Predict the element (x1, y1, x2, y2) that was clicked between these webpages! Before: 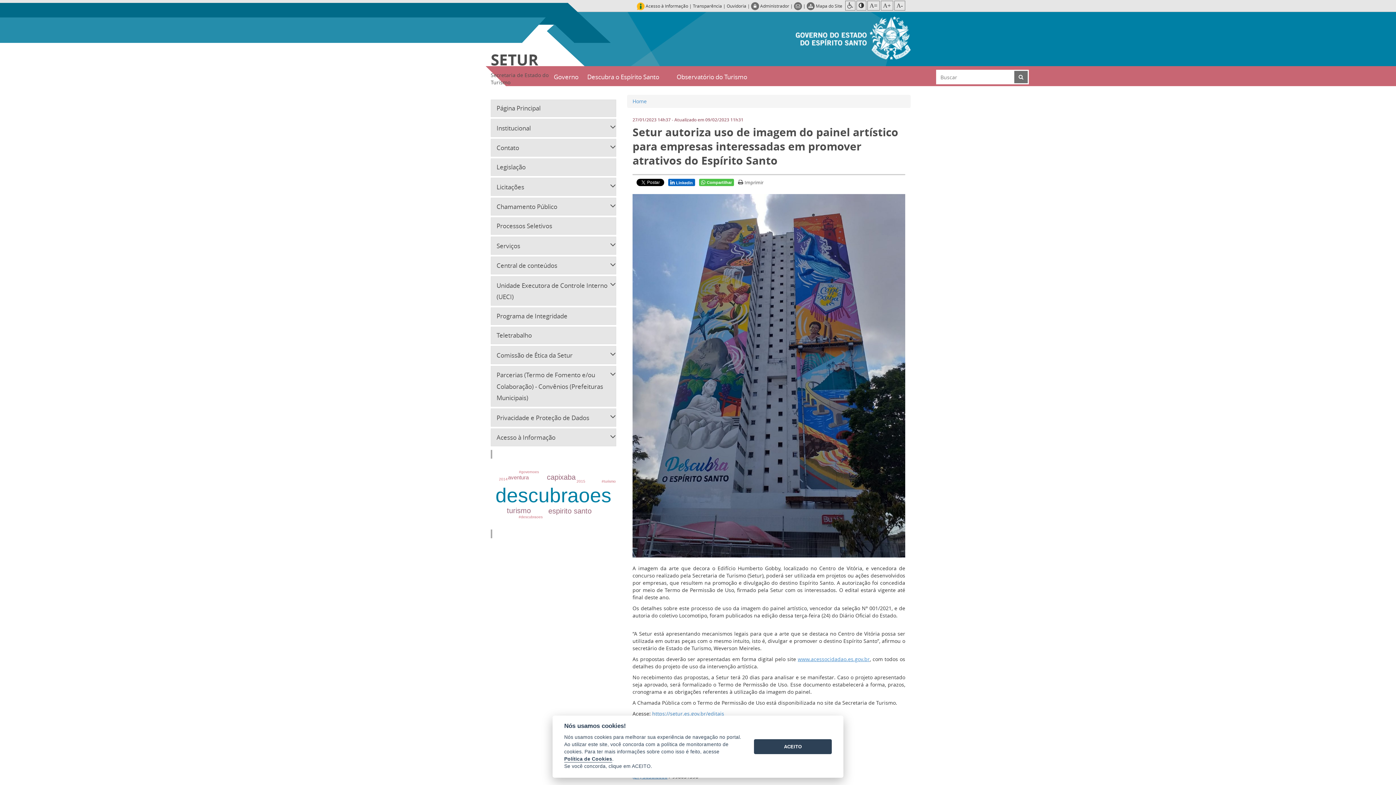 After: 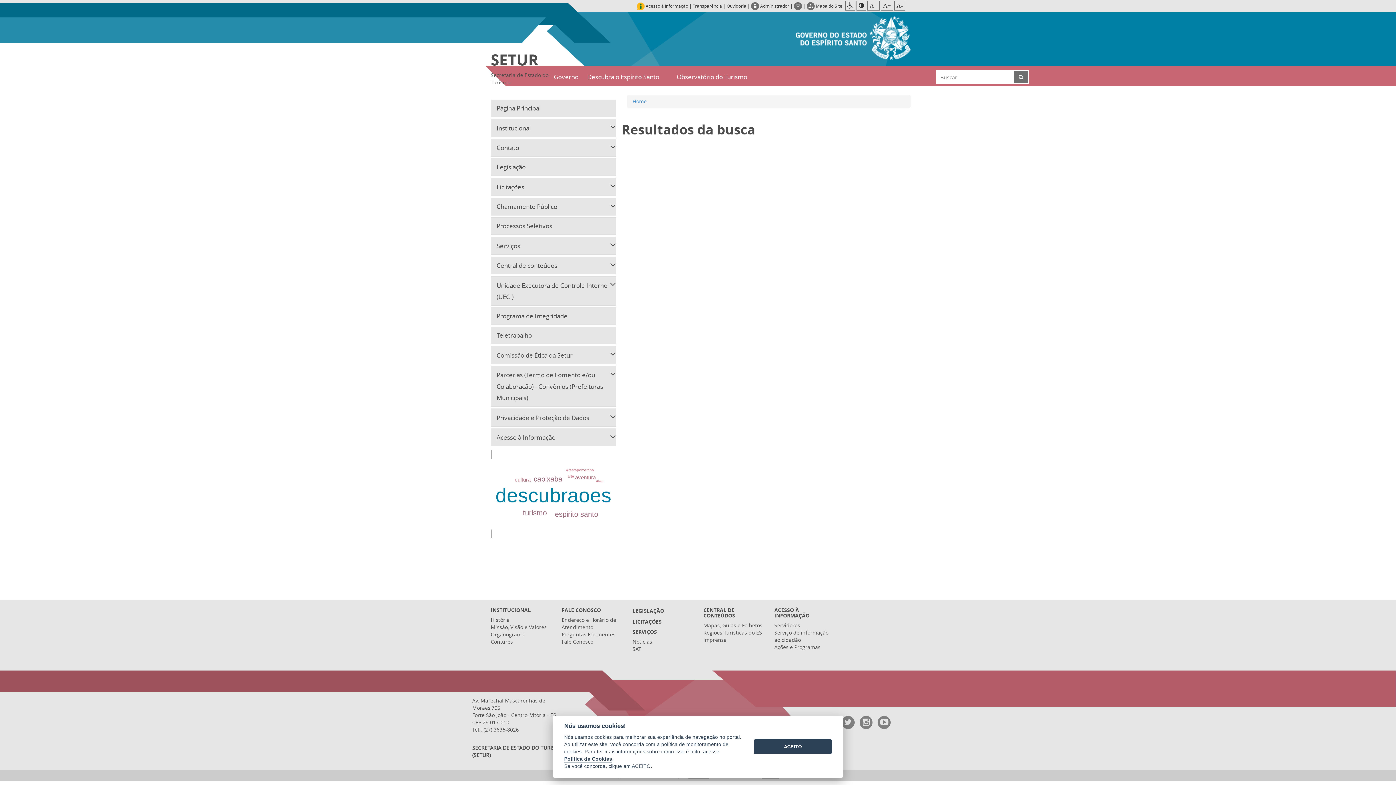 Action: bbox: (1014, 70, 1027, 83)